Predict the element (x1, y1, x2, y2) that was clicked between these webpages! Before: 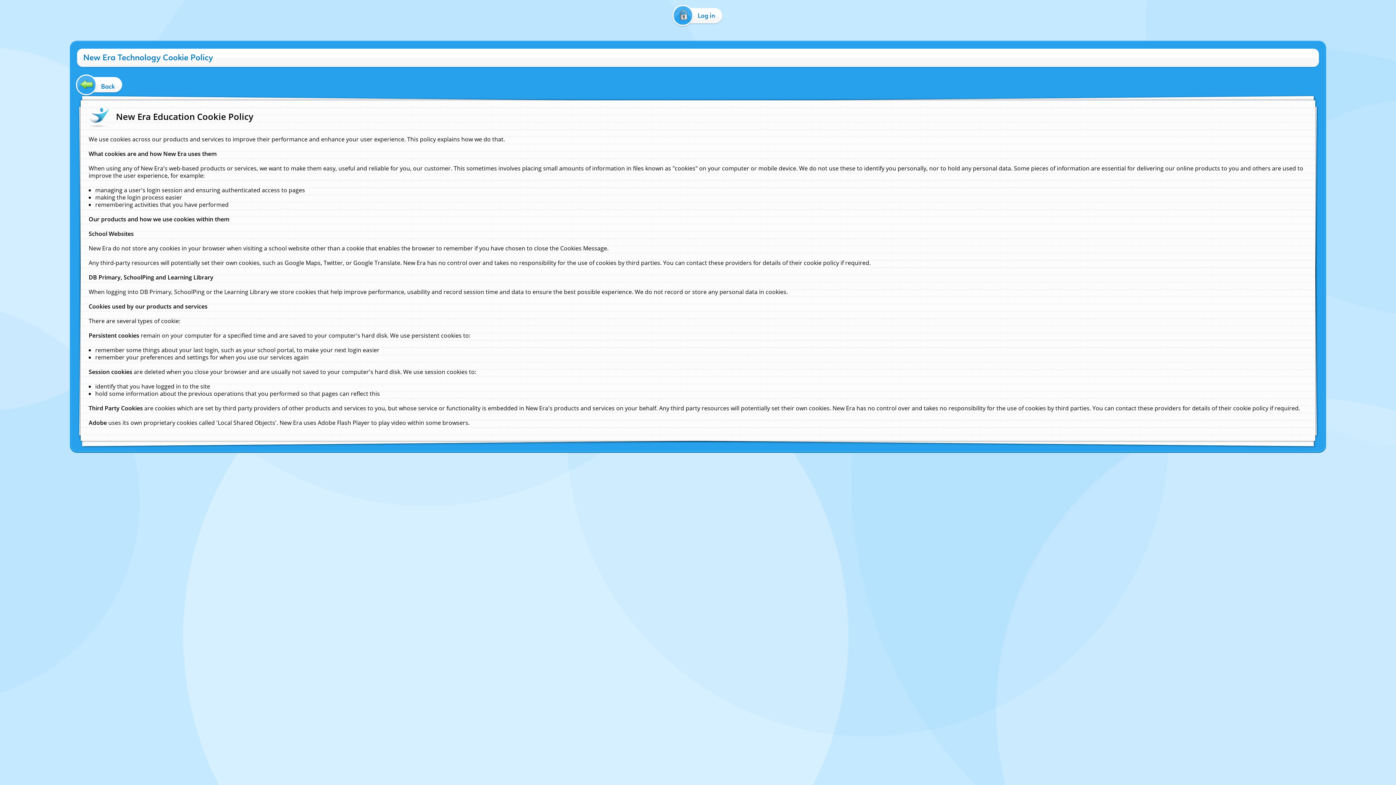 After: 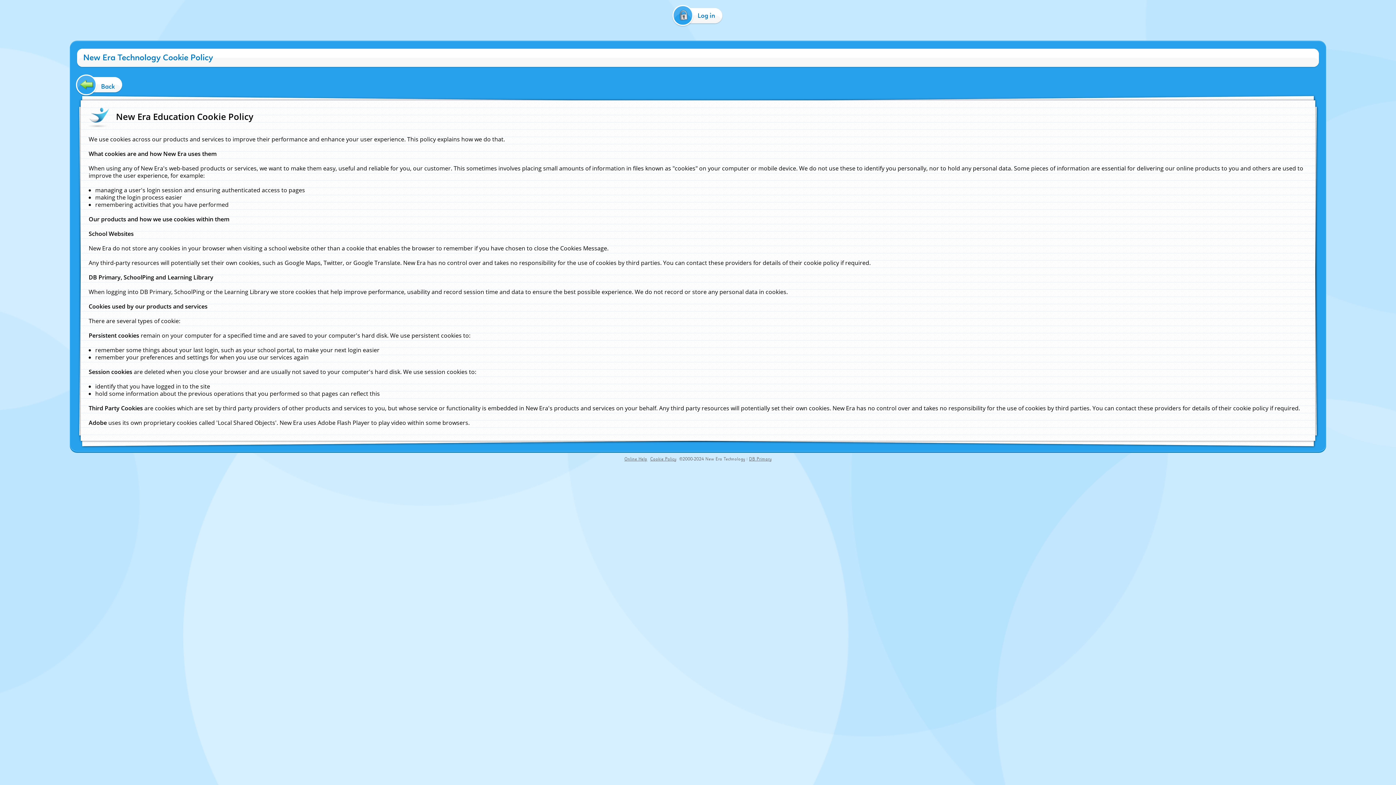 Action: bbox: (705, 456, 745, 462) label: New Era Technology